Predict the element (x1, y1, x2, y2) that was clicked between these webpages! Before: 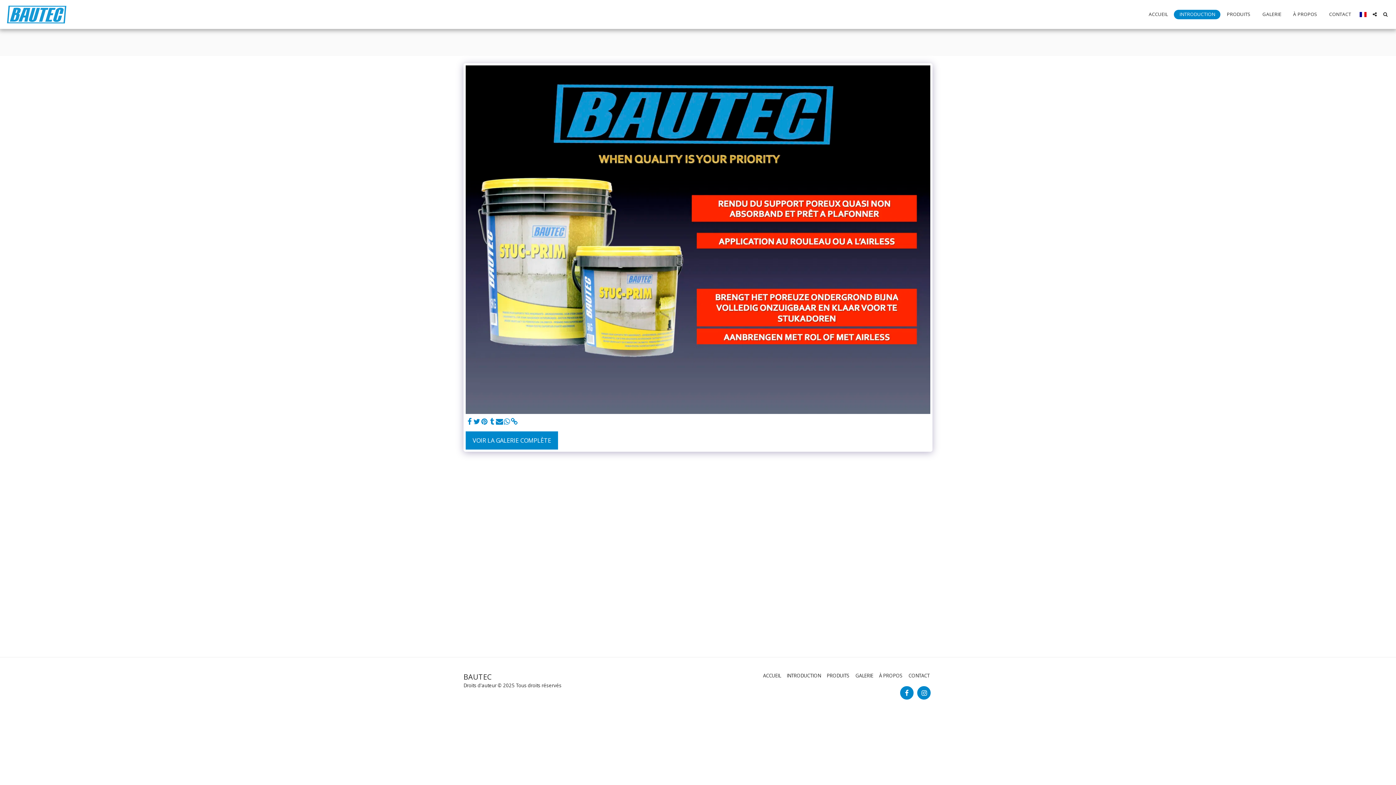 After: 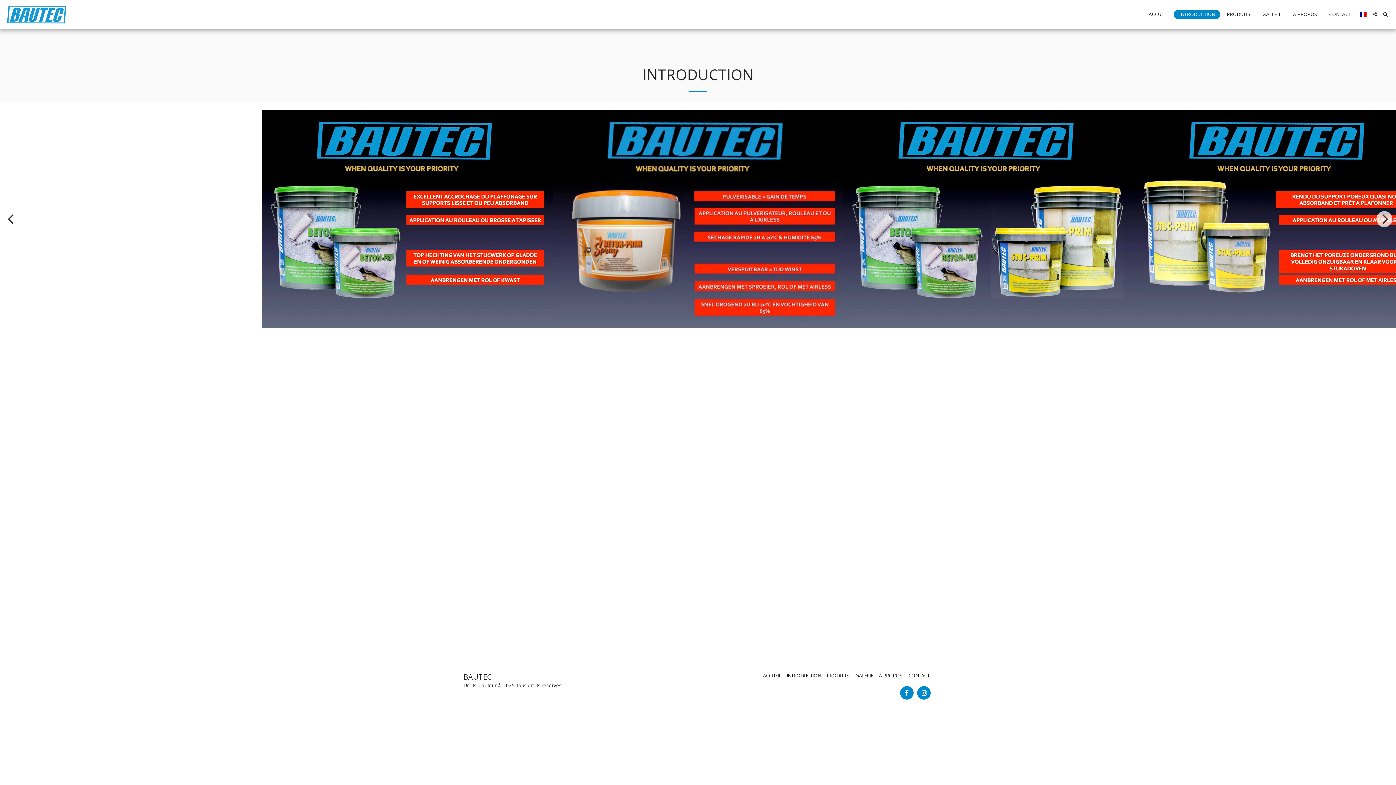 Action: label: INTRODUCTION bbox: (786, 672, 821, 679)